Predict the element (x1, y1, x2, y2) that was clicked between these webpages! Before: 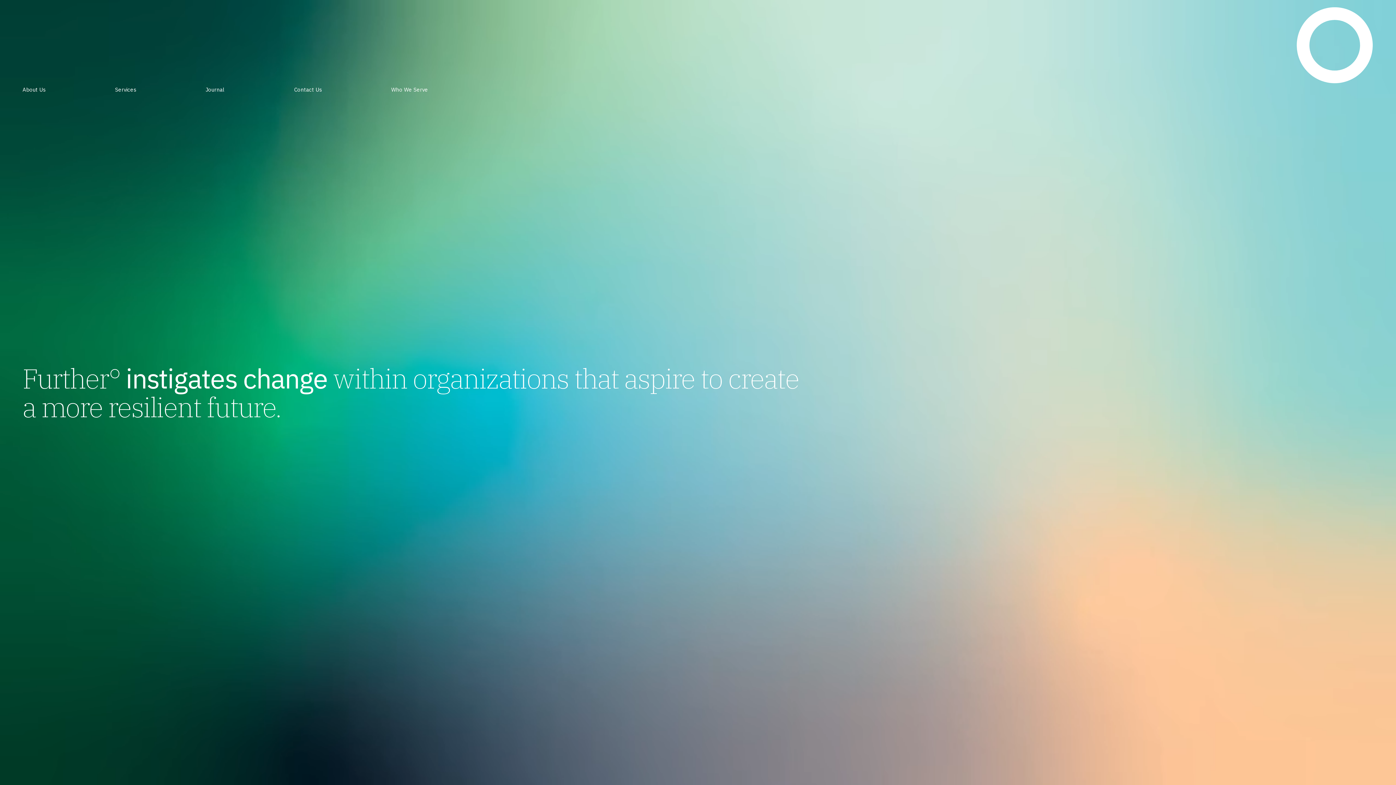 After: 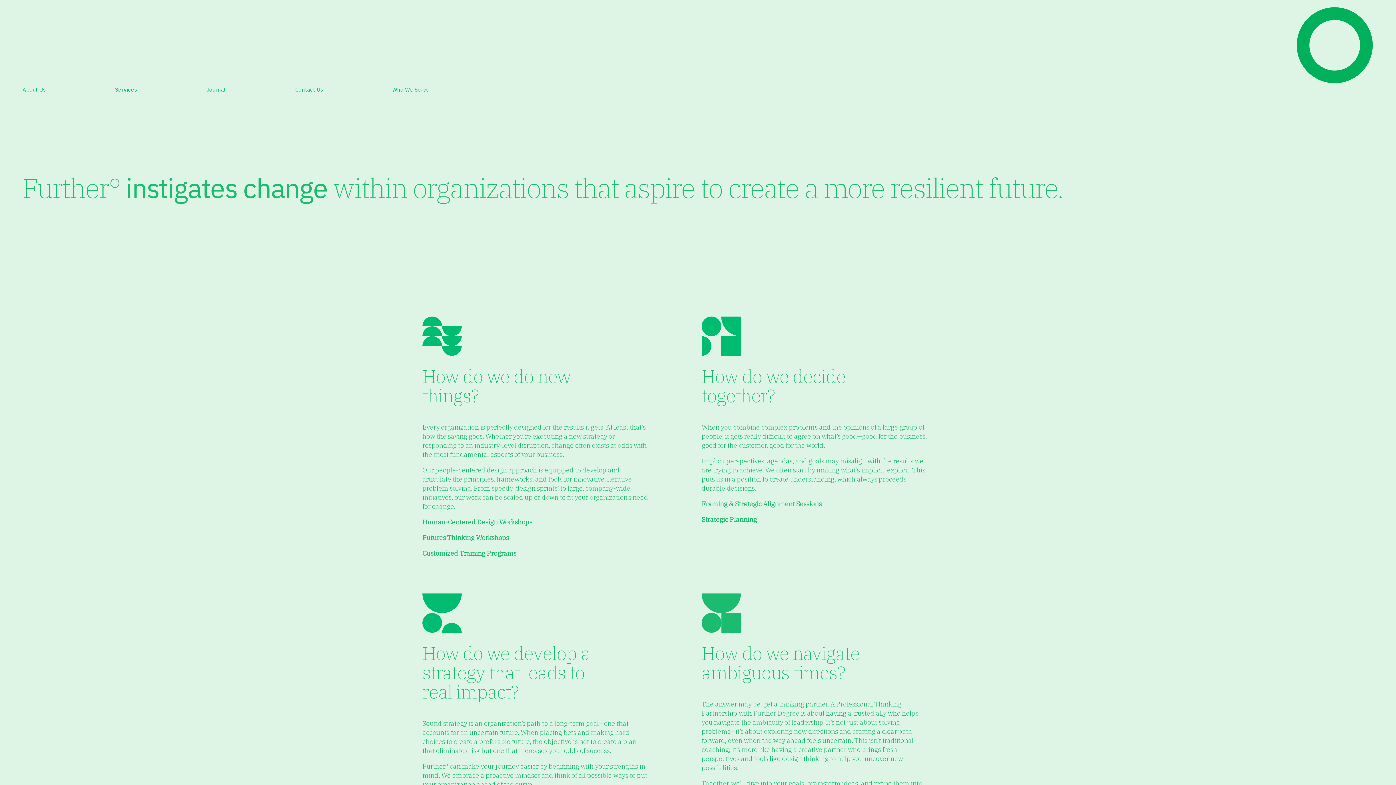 Action: bbox: (115, 86, 136, 93) label: Services